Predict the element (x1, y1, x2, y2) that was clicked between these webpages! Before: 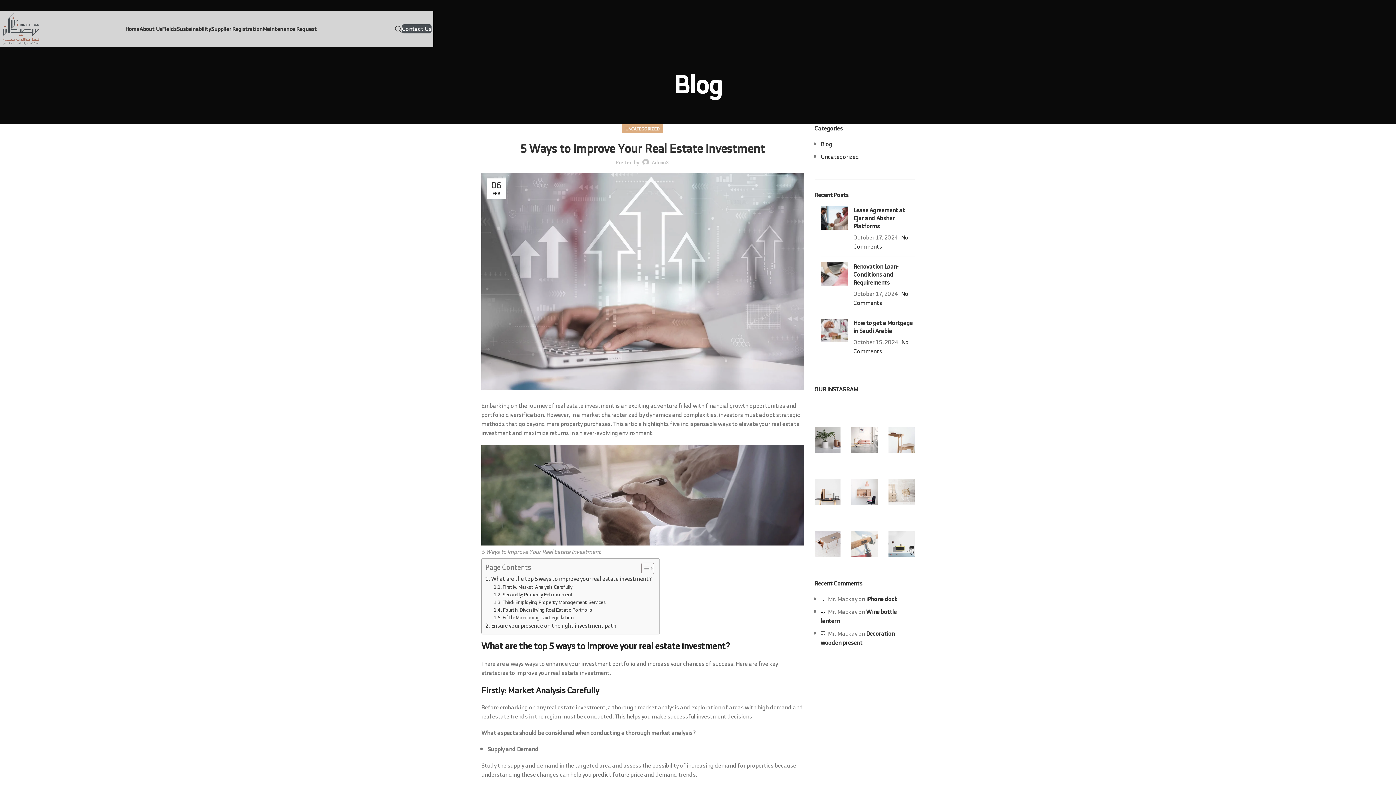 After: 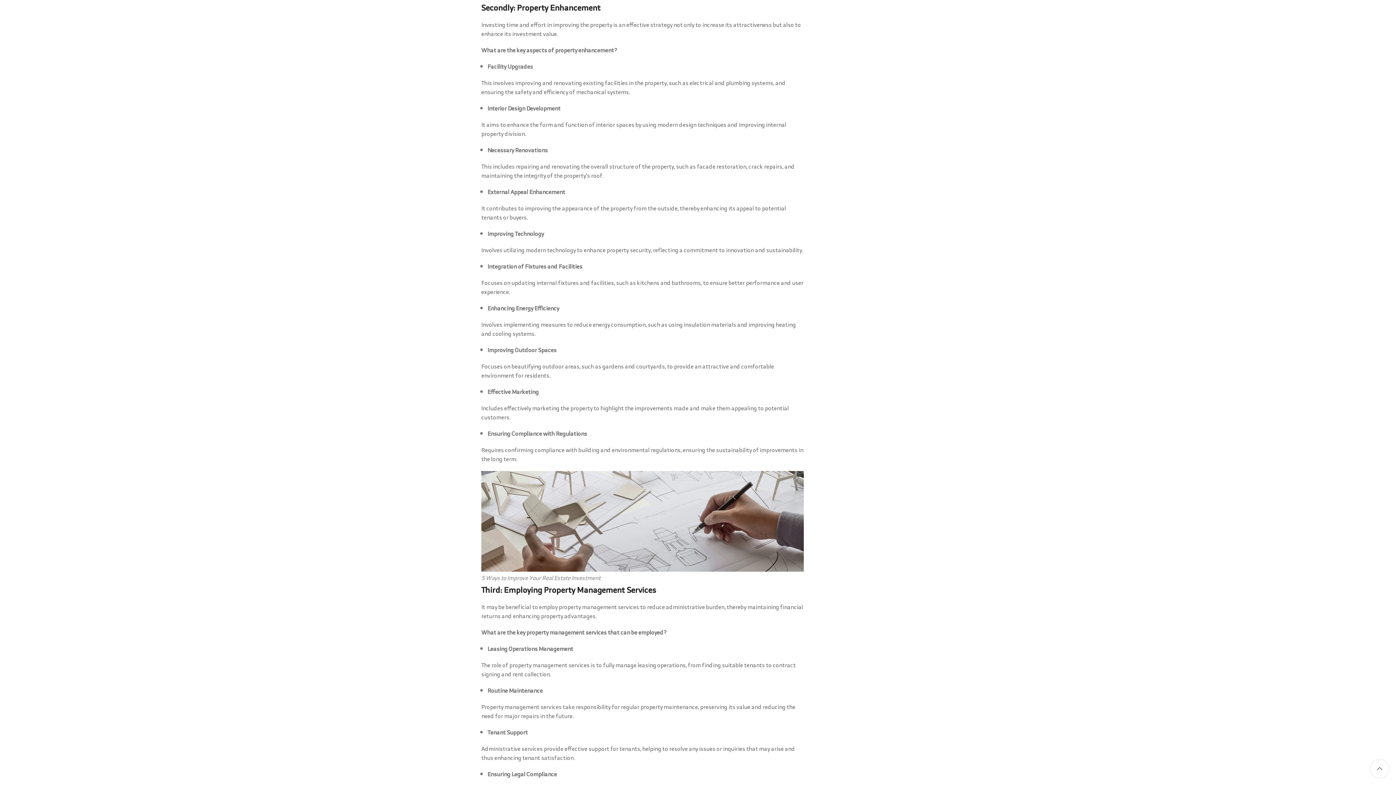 Action: bbox: (493, 591, 573, 598) label: Secondly: Property Enhancement